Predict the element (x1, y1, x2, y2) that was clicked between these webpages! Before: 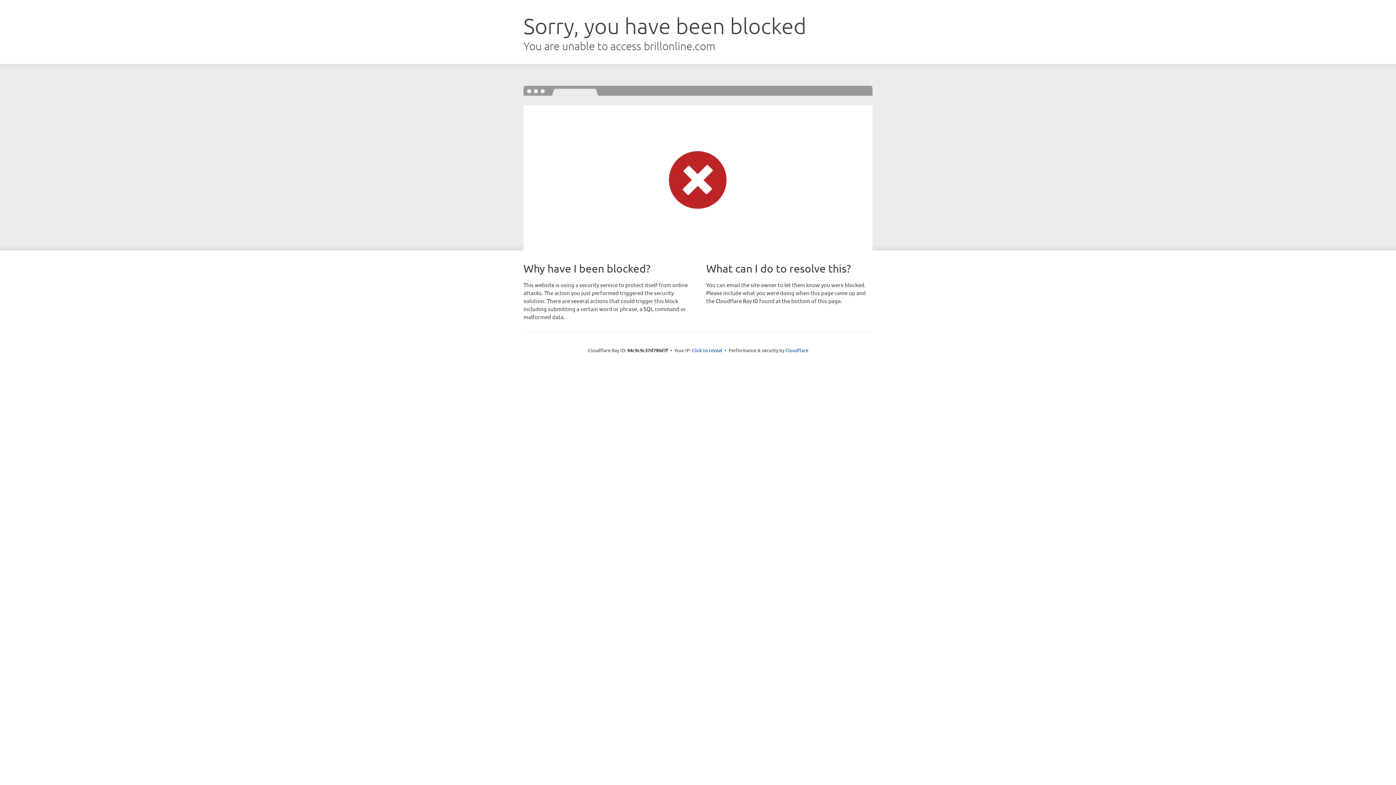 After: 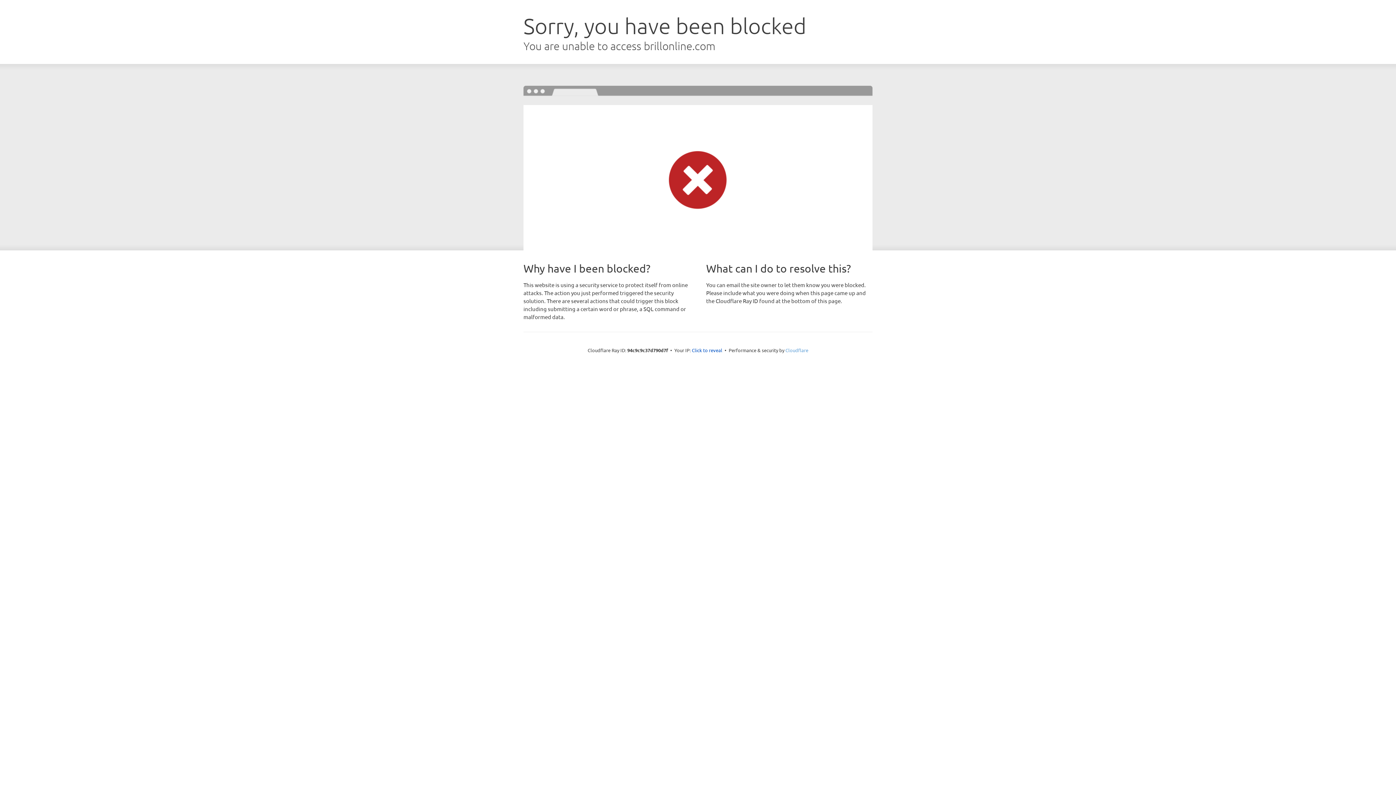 Action: label: Cloudflare bbox: (785, 347, 808, 353)